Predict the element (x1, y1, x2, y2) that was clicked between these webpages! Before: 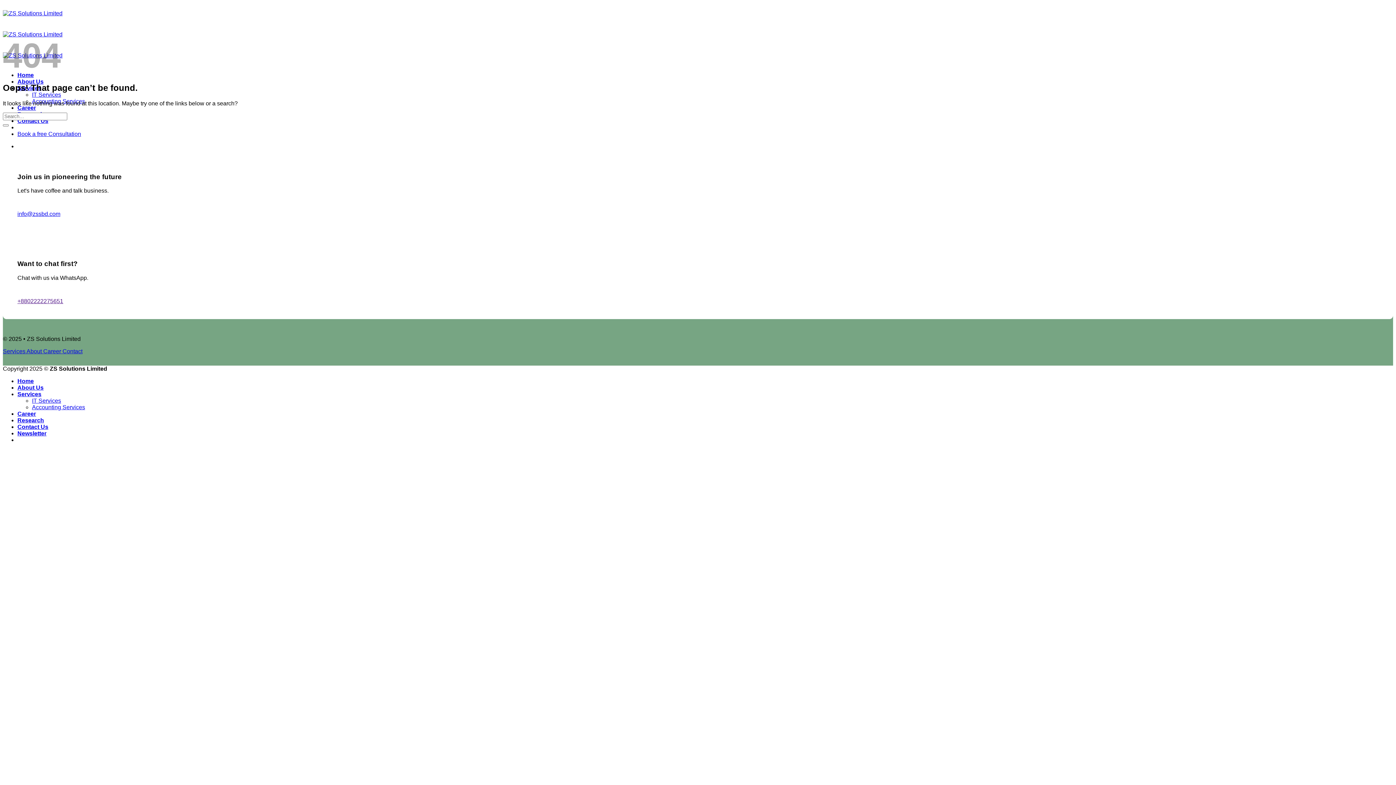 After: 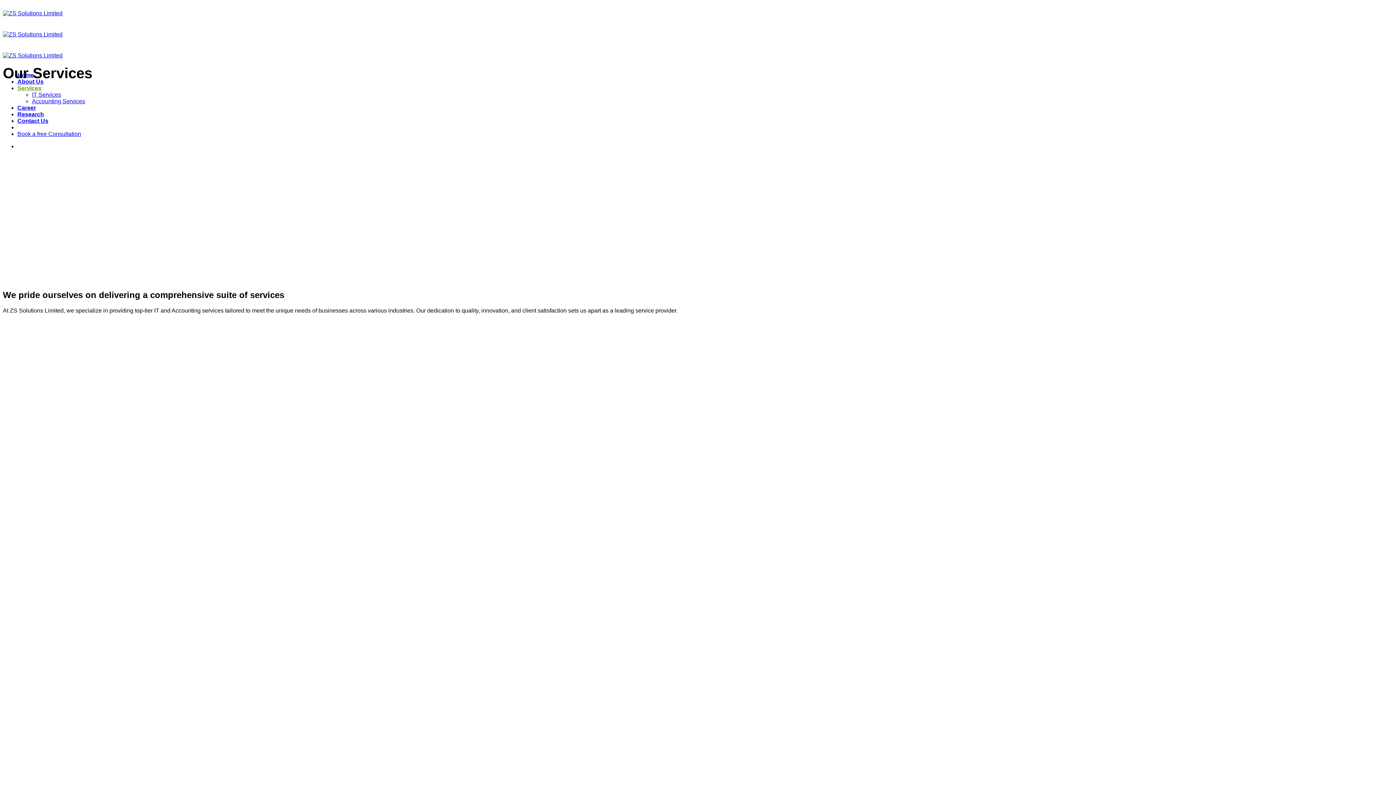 Action: label: Services  bbox: (2, 348, 26, 354)